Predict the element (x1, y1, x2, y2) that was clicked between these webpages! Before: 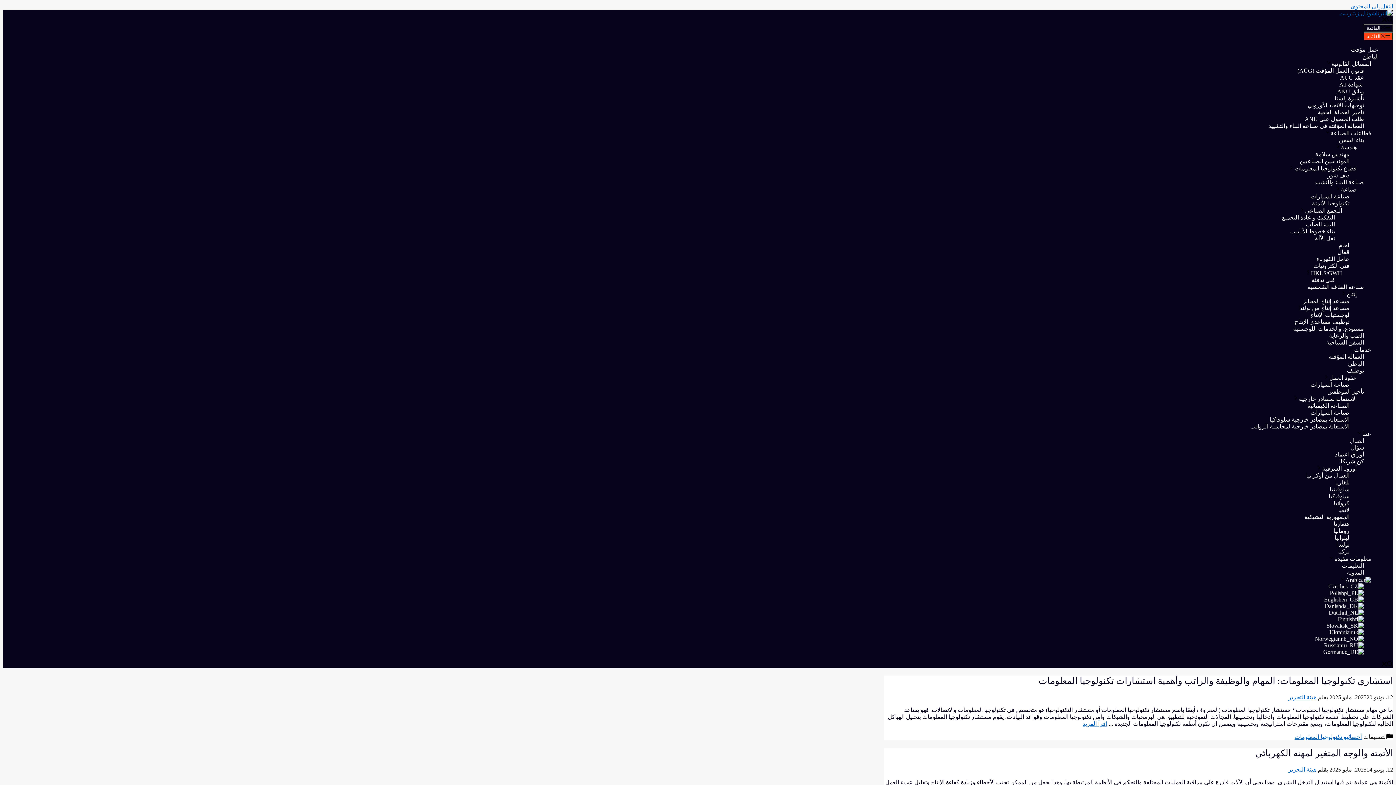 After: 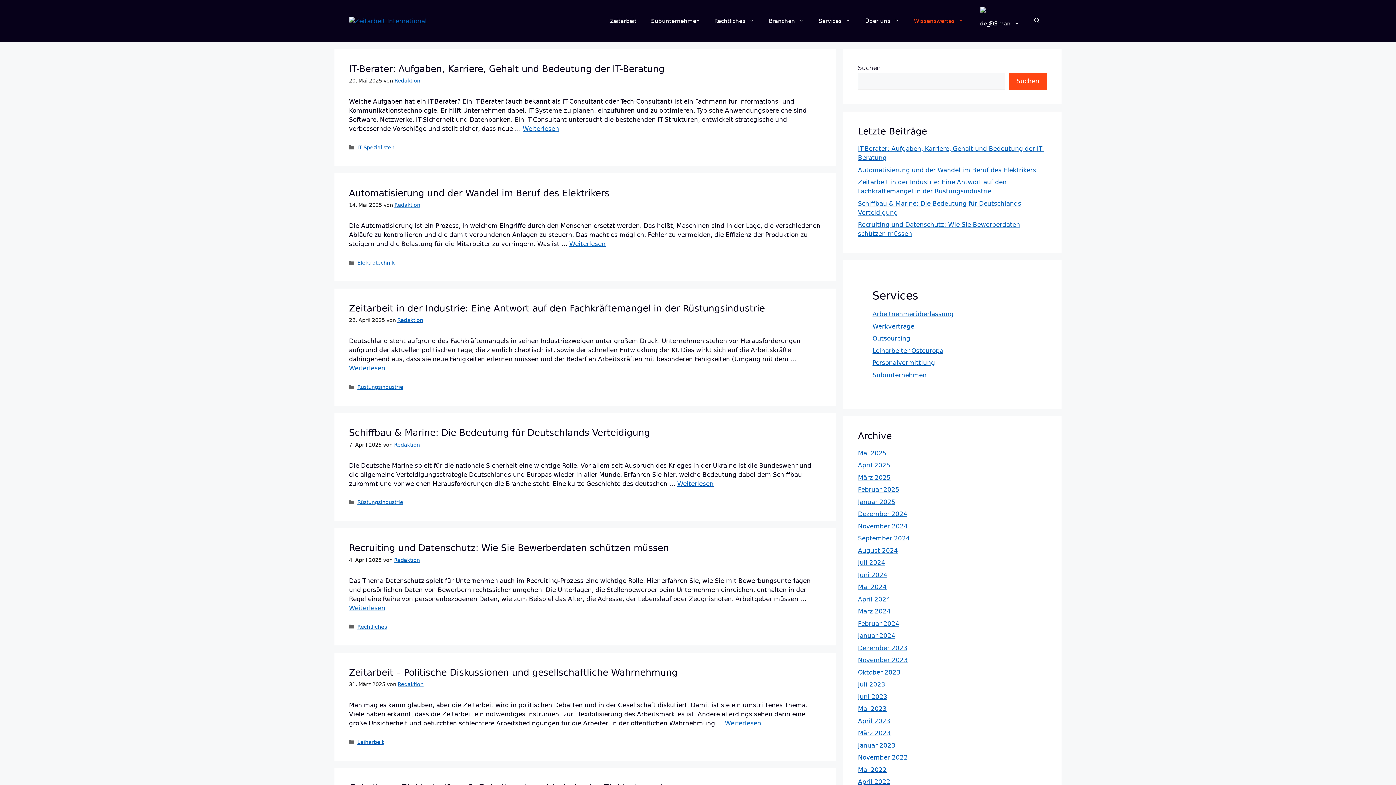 Action: label: German bbox: (1323, 648, 1364, 655)